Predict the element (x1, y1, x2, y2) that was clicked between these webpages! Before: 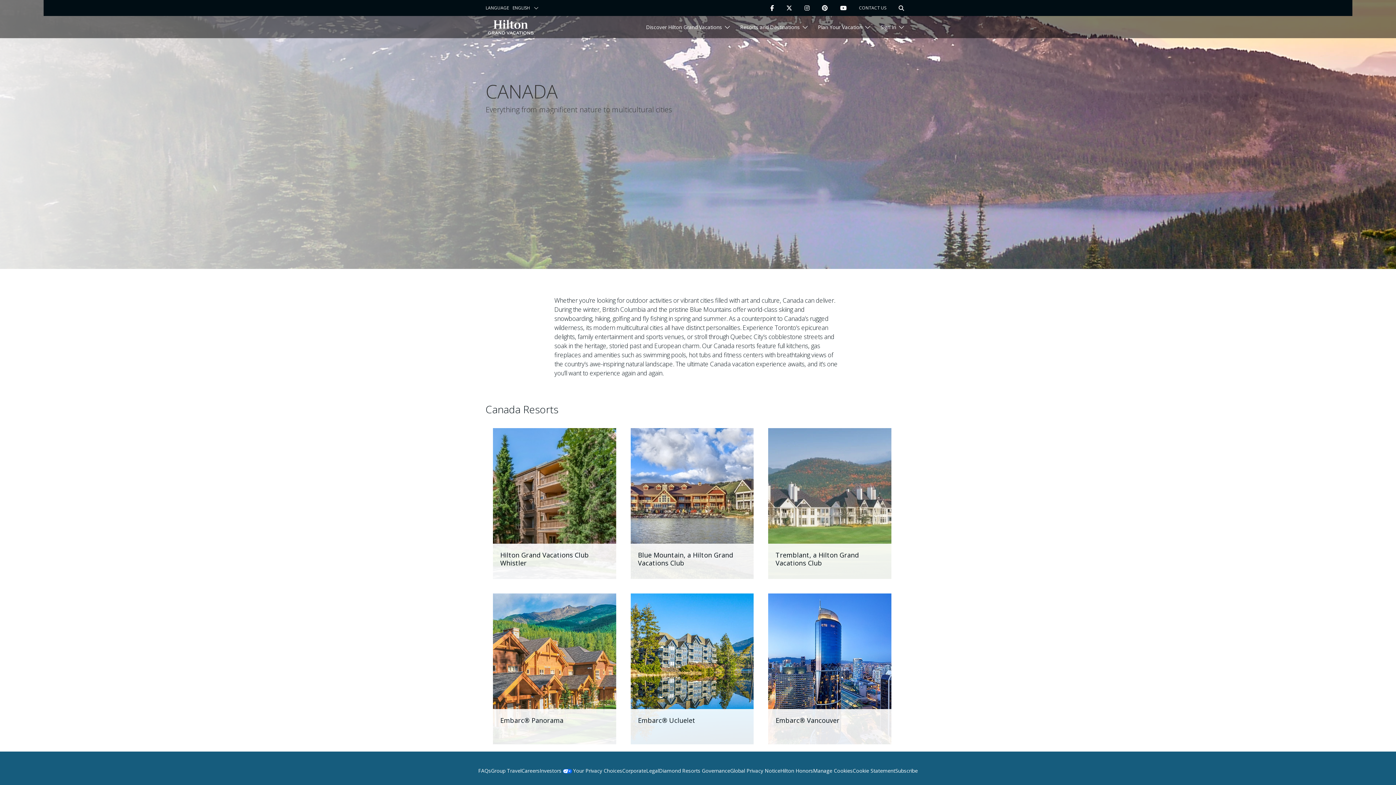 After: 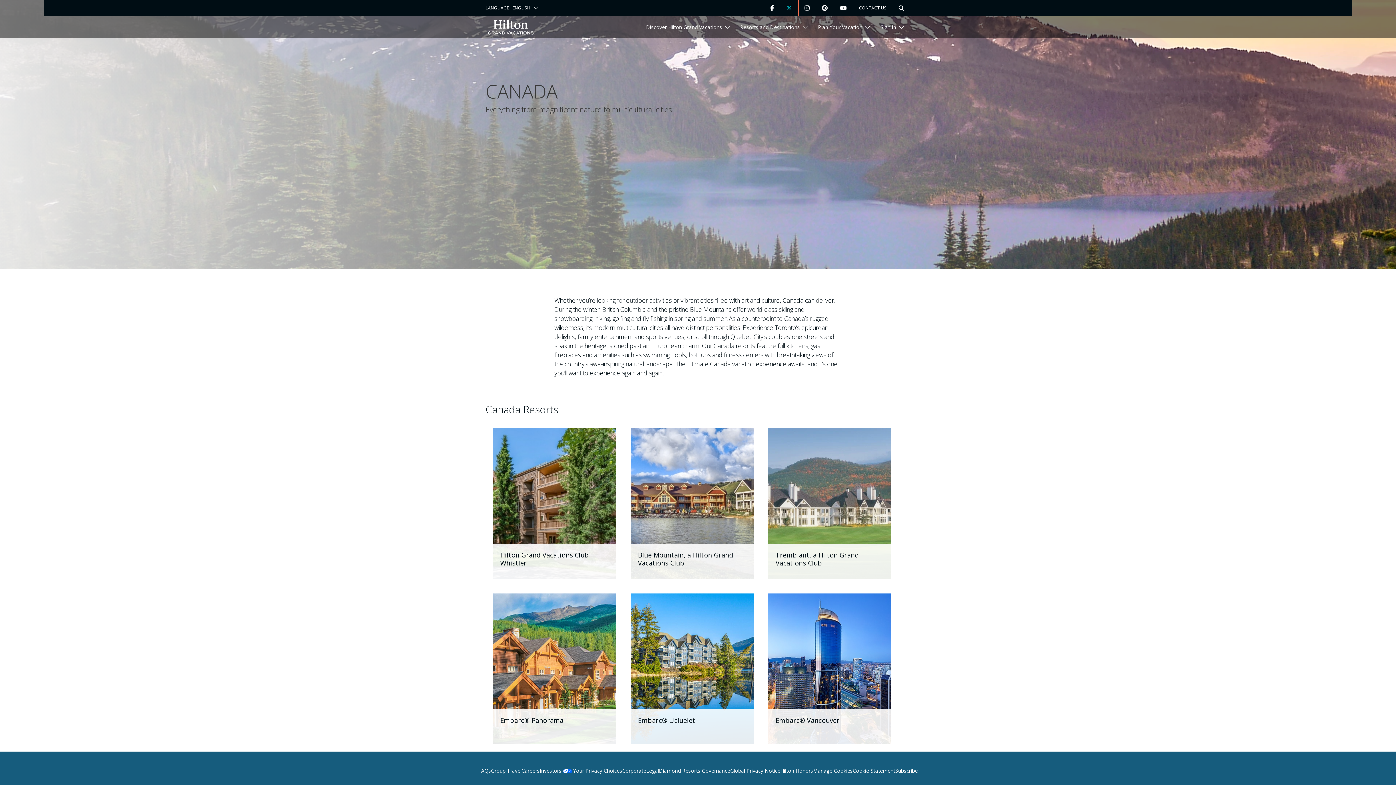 Action: label: Twitter bbox: (780, 0, 798, 16)